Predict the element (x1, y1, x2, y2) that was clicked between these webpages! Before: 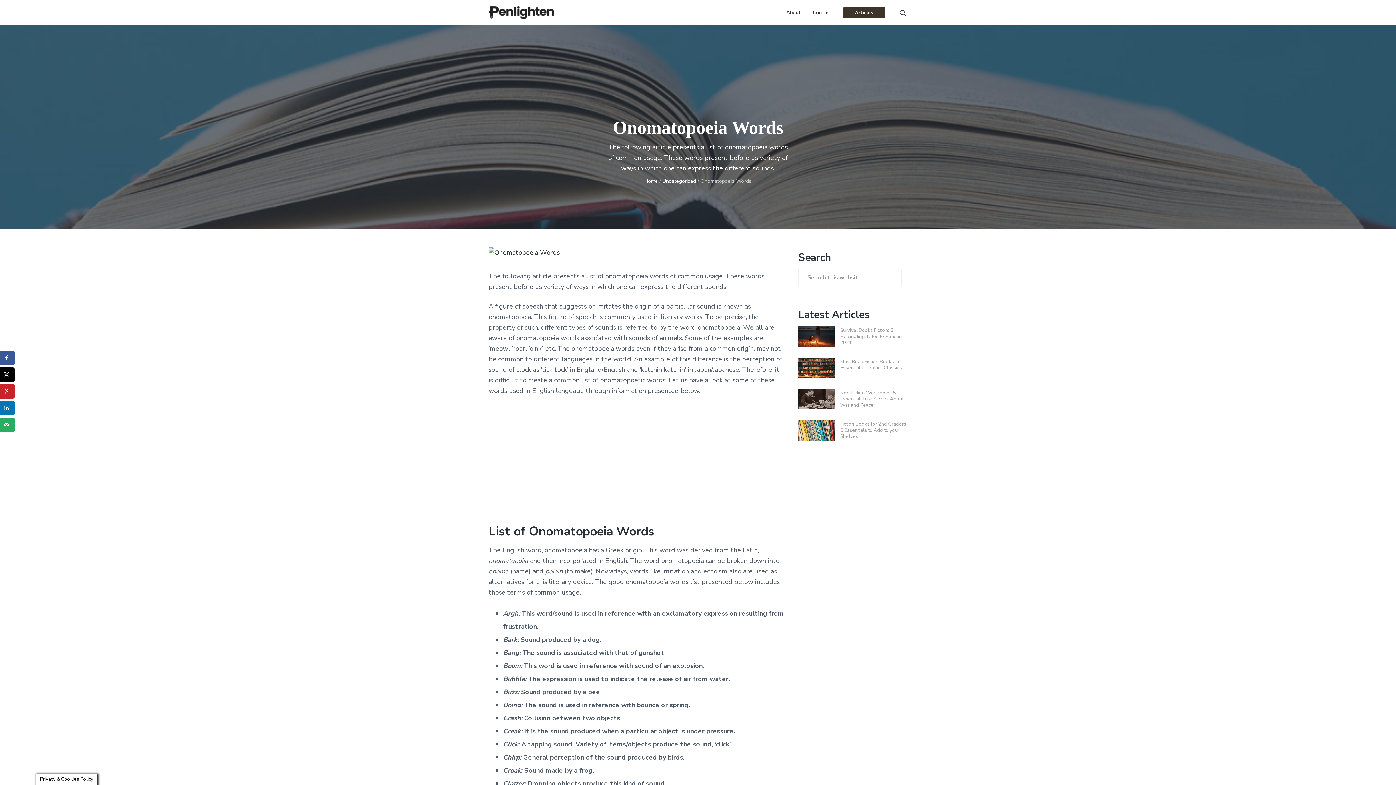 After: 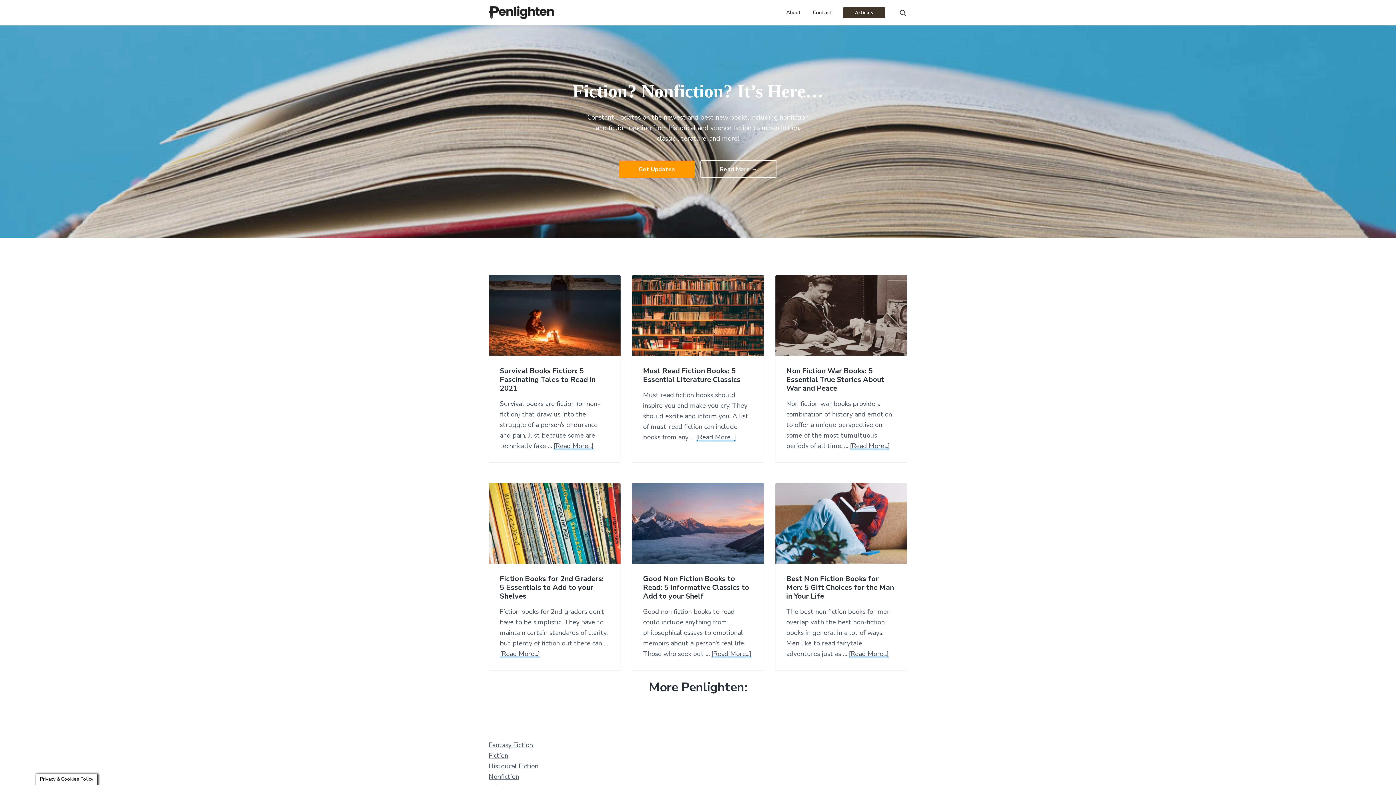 Action: bbox: (644, 177, 658, 184) label: Home